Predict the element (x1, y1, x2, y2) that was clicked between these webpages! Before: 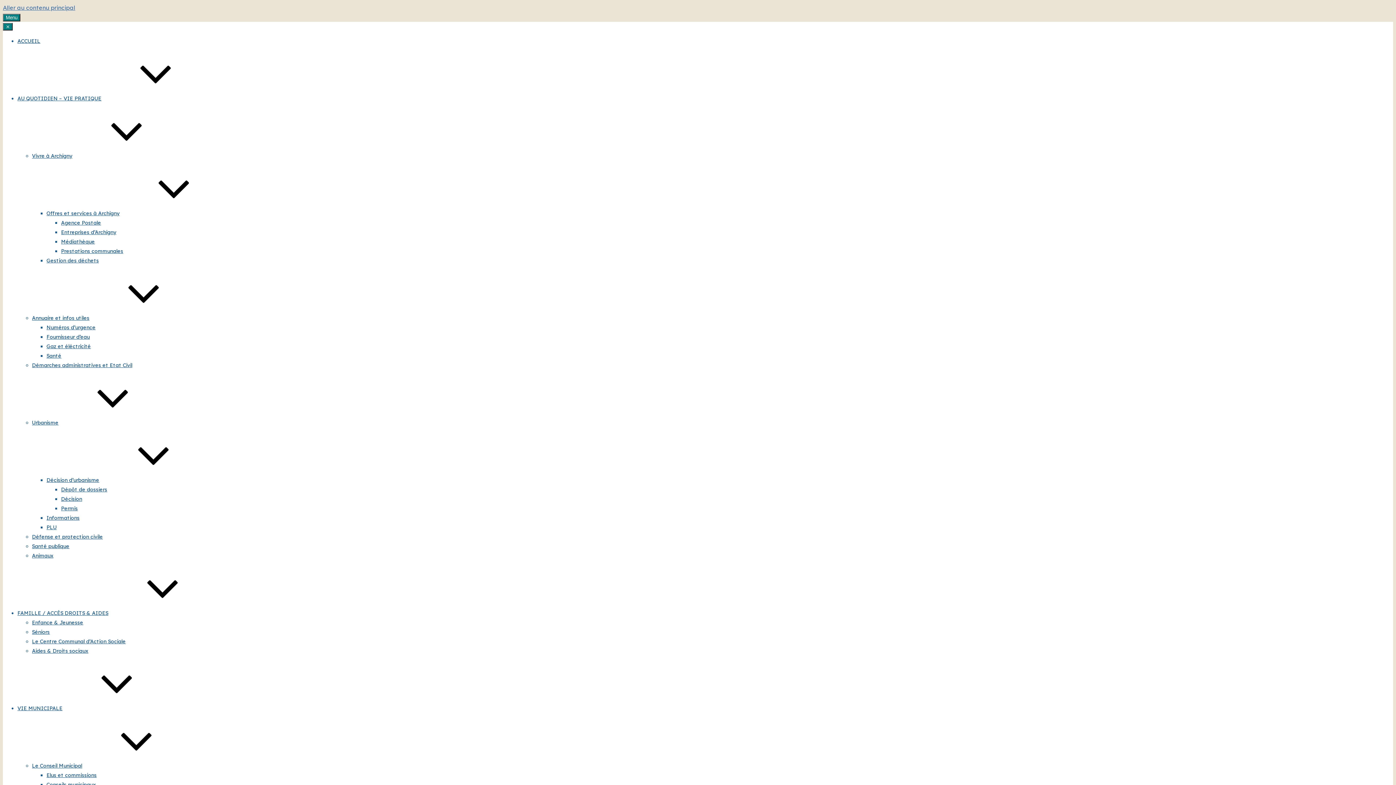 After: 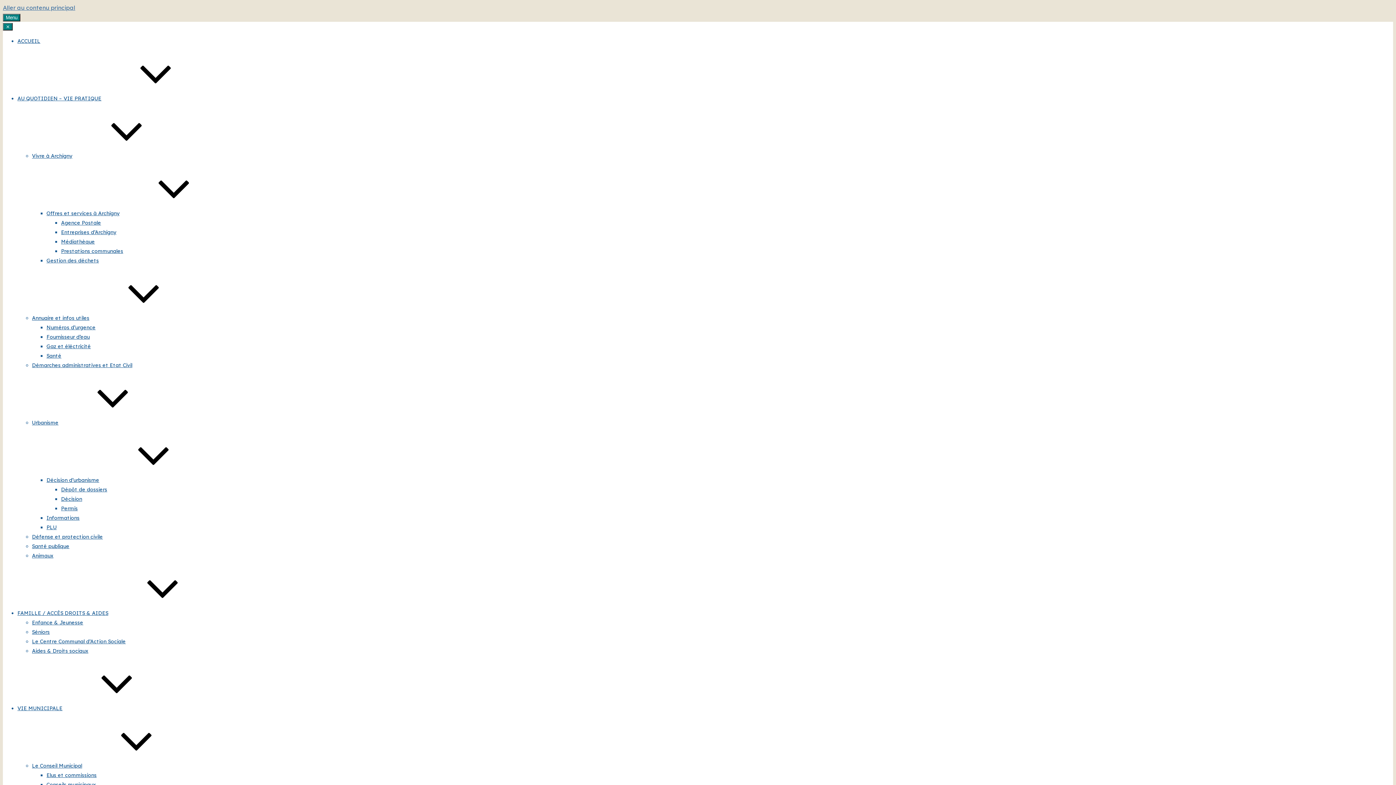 Action: bbox: (46, 477, 208, 483) label: Décision d’urbanisme